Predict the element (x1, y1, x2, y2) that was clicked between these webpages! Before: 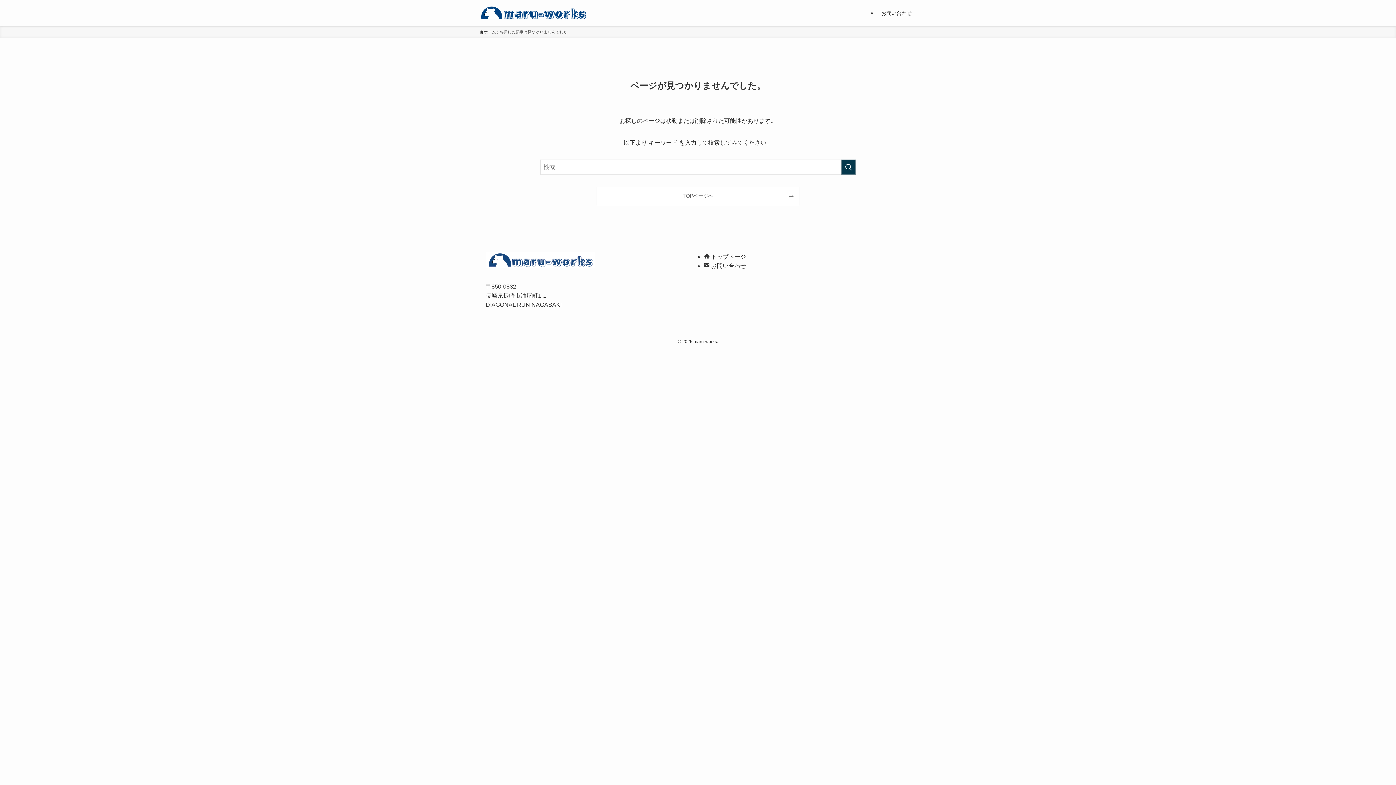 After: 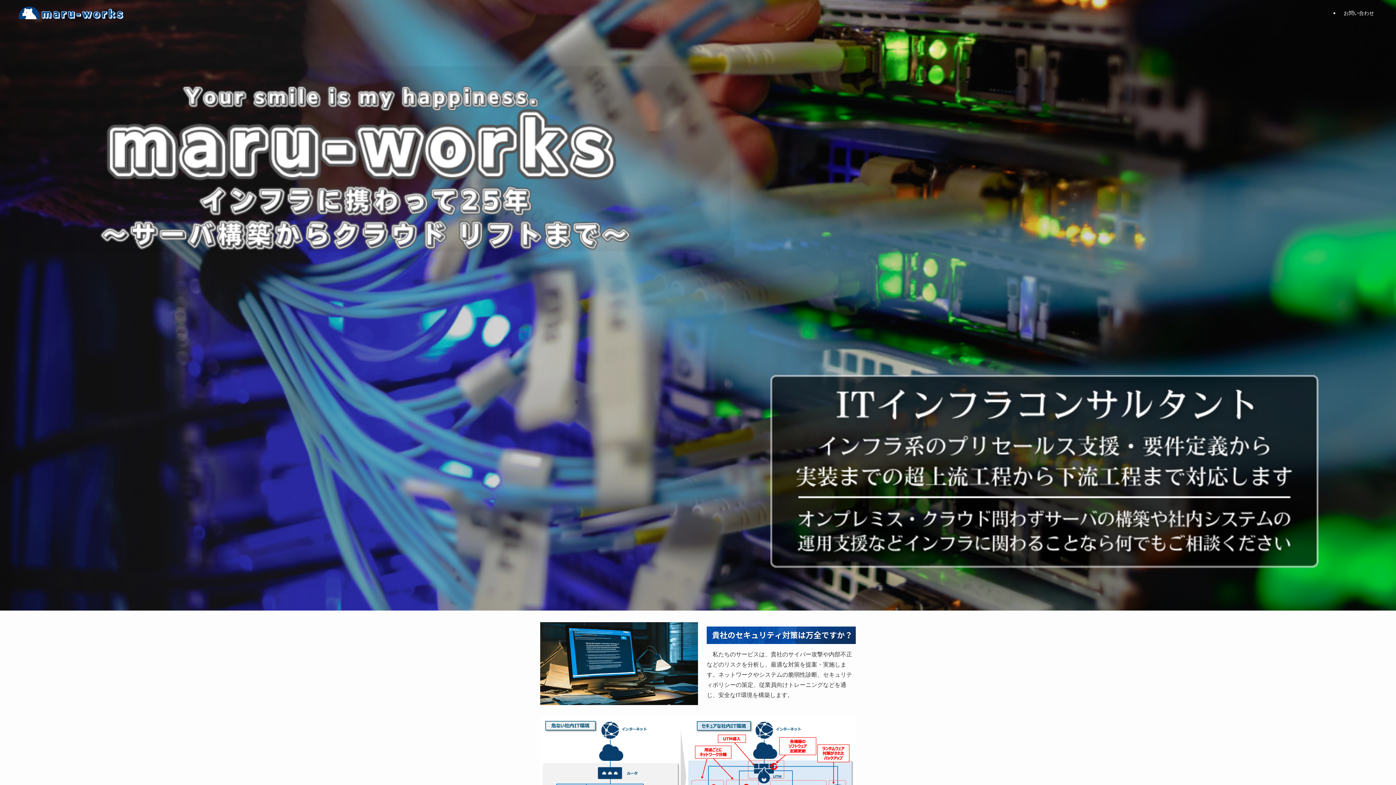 Action: bbox: (485, 263, 594, 269)